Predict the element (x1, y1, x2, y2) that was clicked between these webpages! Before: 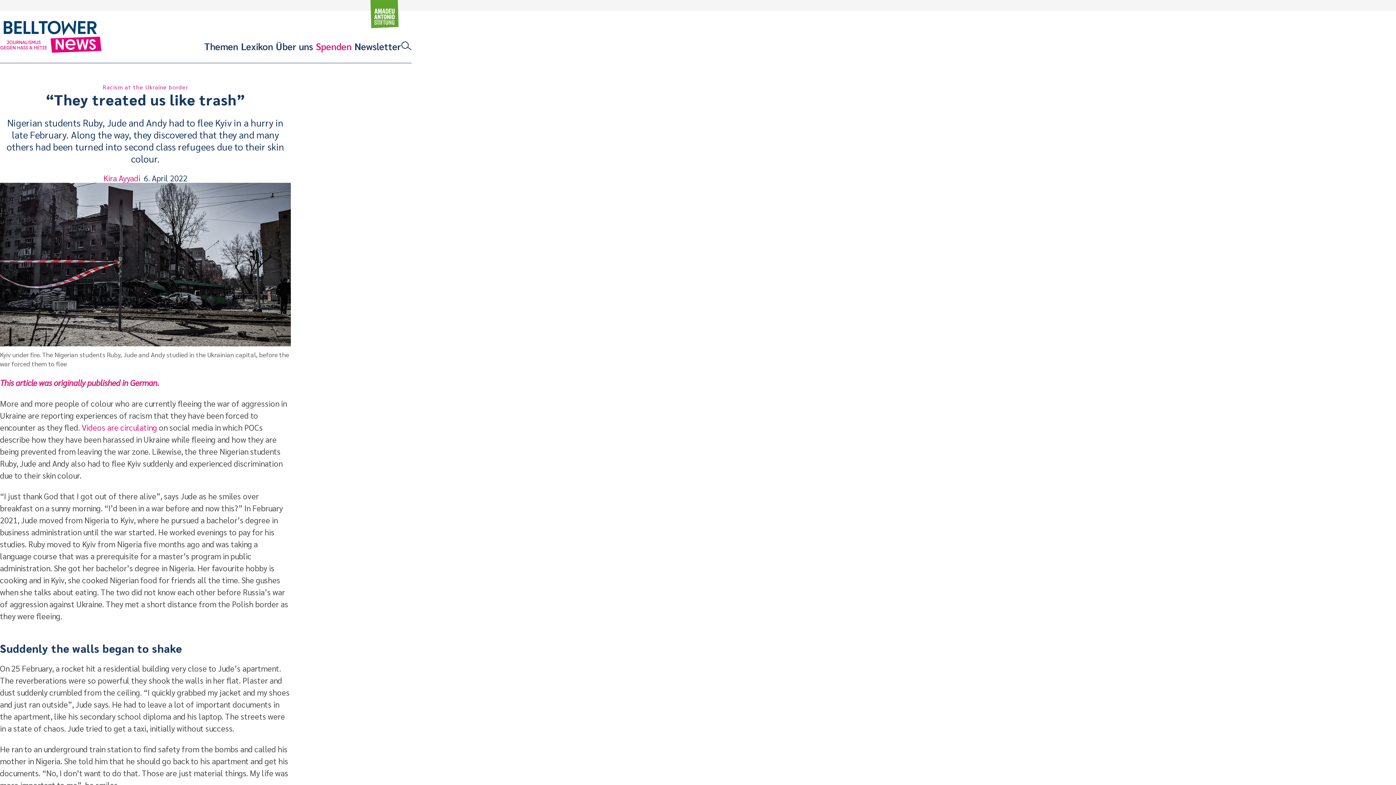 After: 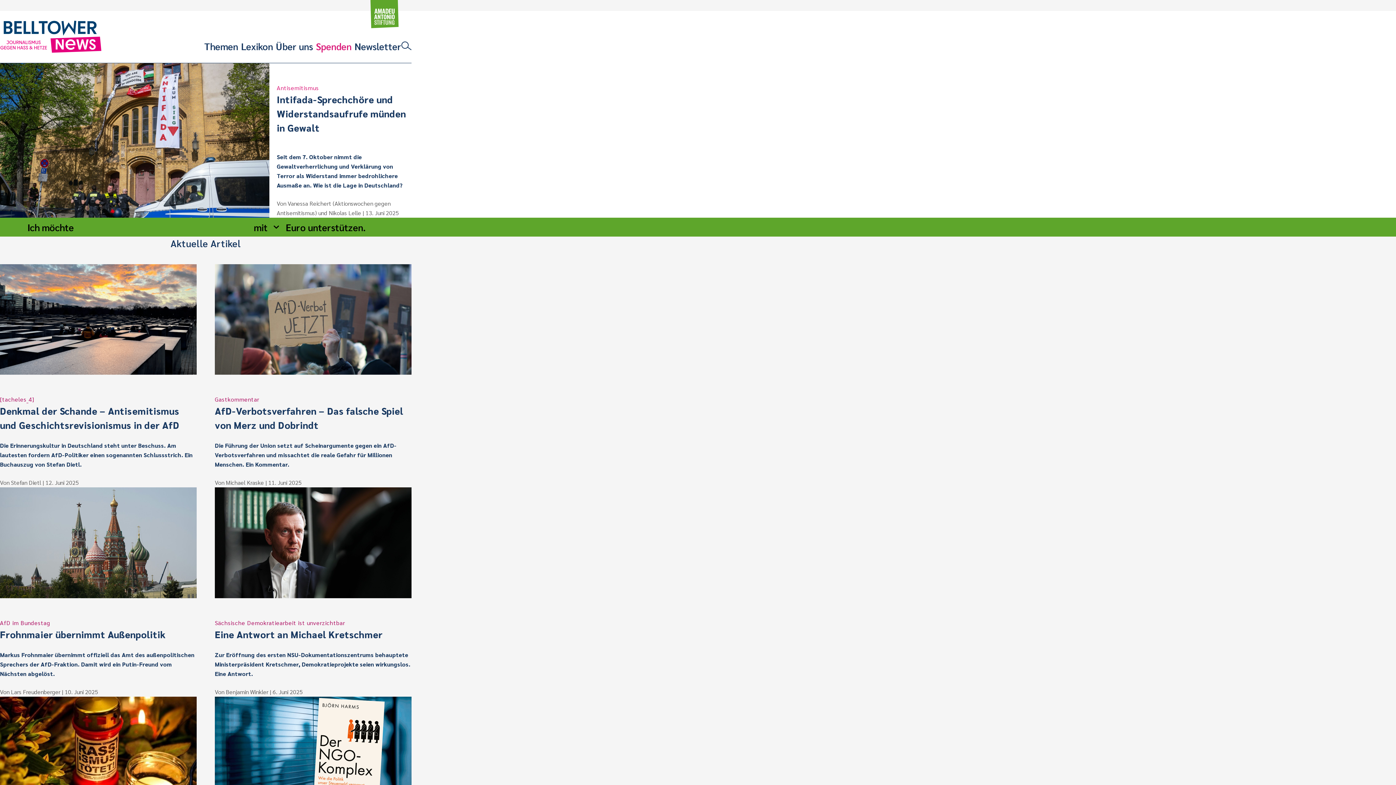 Action: bbox: (0, 20, 101, 52)